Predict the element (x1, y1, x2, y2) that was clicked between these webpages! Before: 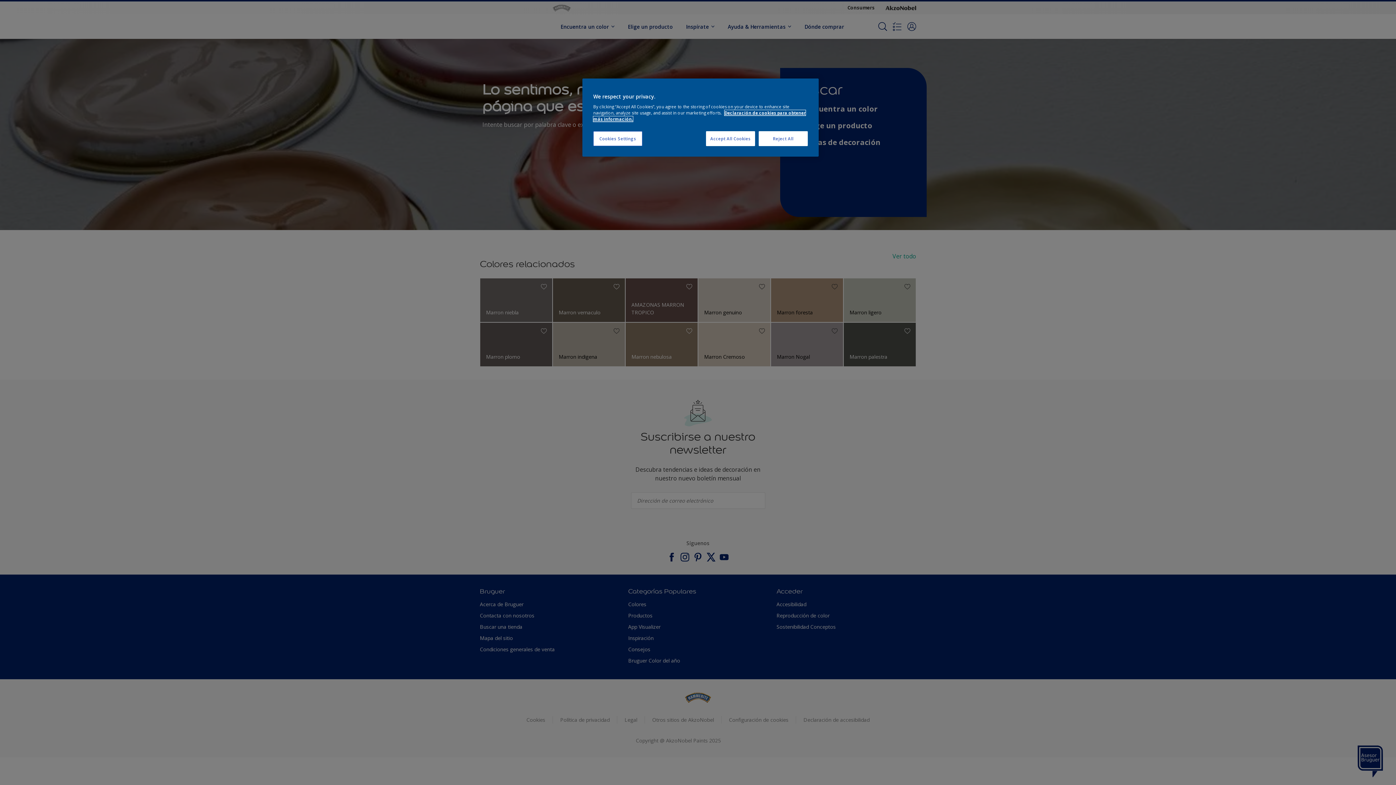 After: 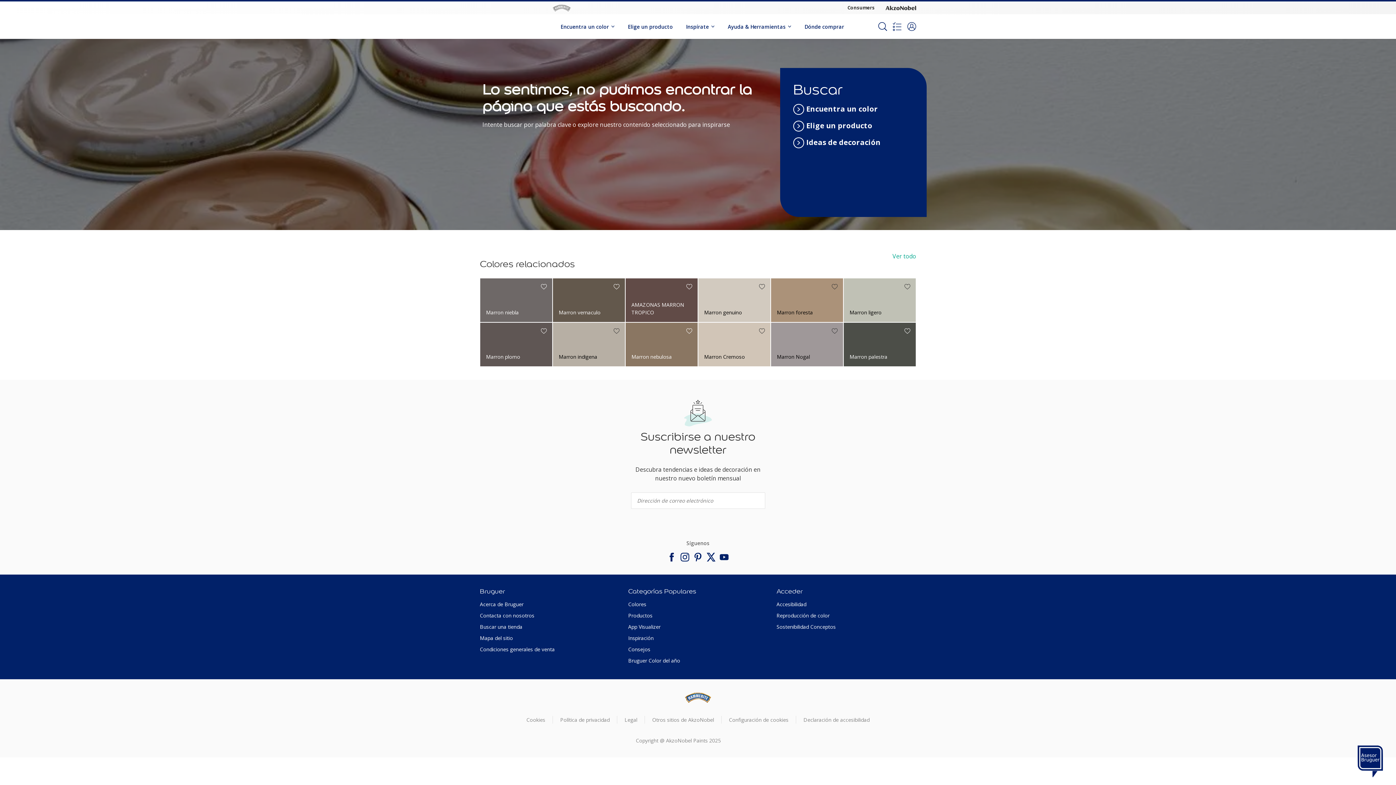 Action: bbox: (758, 131, 808, 146) label: Reject All